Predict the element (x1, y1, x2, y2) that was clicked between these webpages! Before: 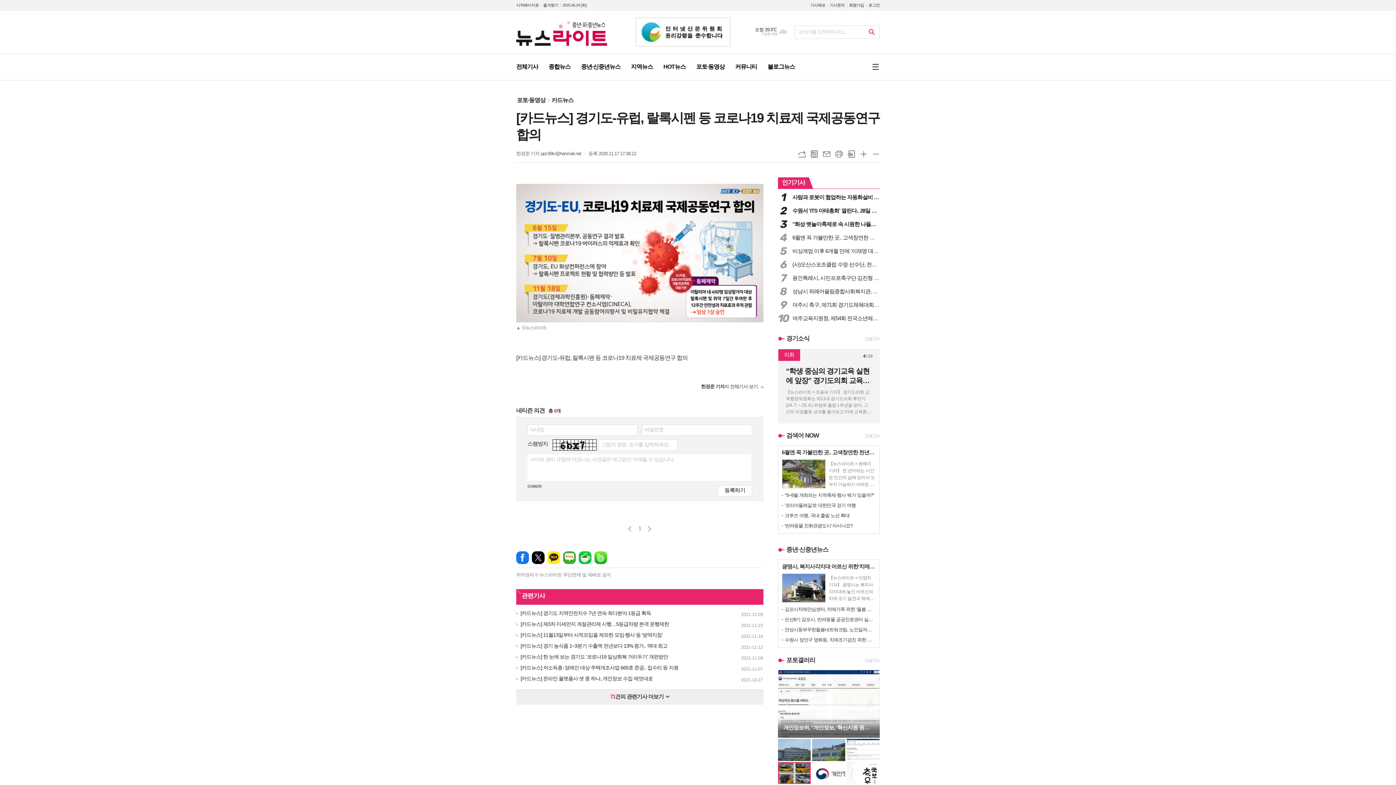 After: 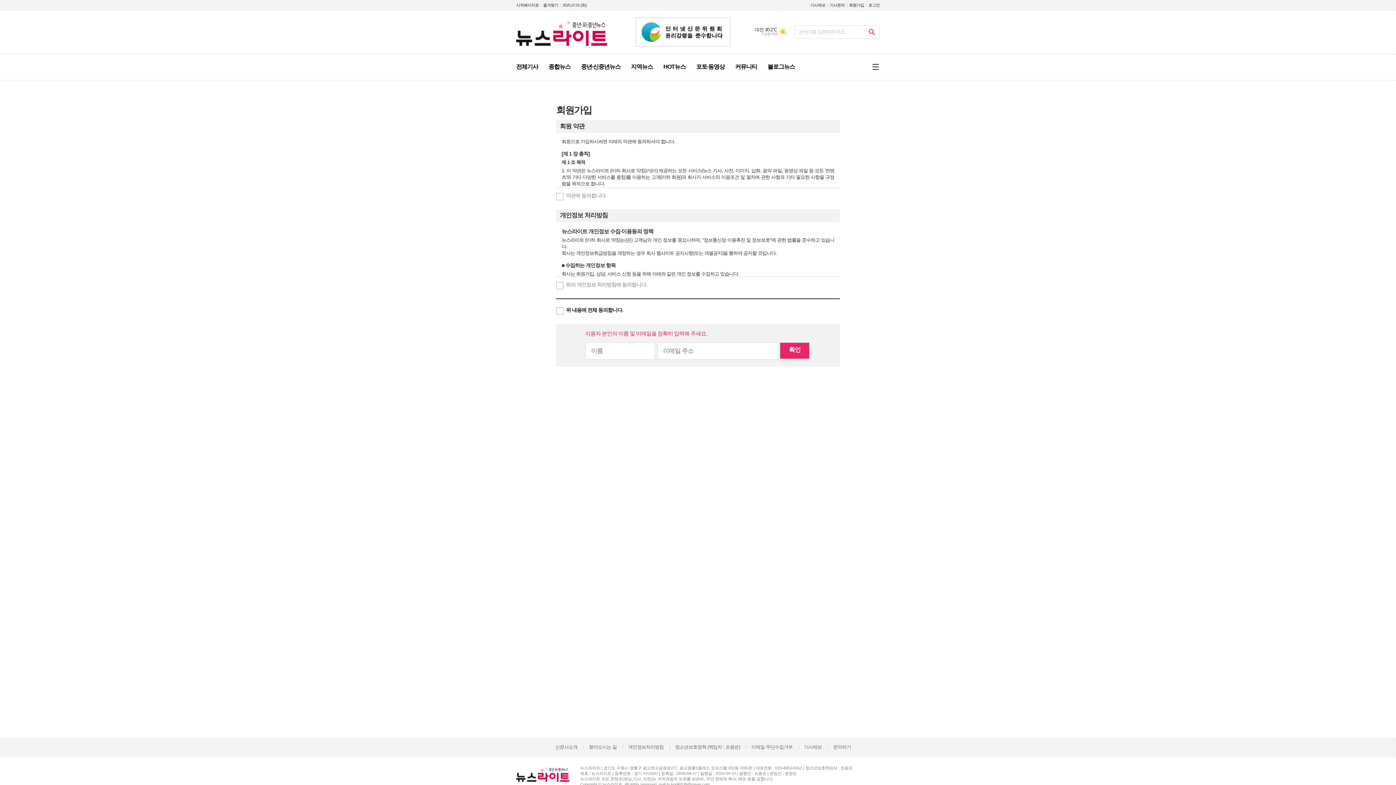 Action: bbox: (849, 0, 864, 10) label: 회원가입